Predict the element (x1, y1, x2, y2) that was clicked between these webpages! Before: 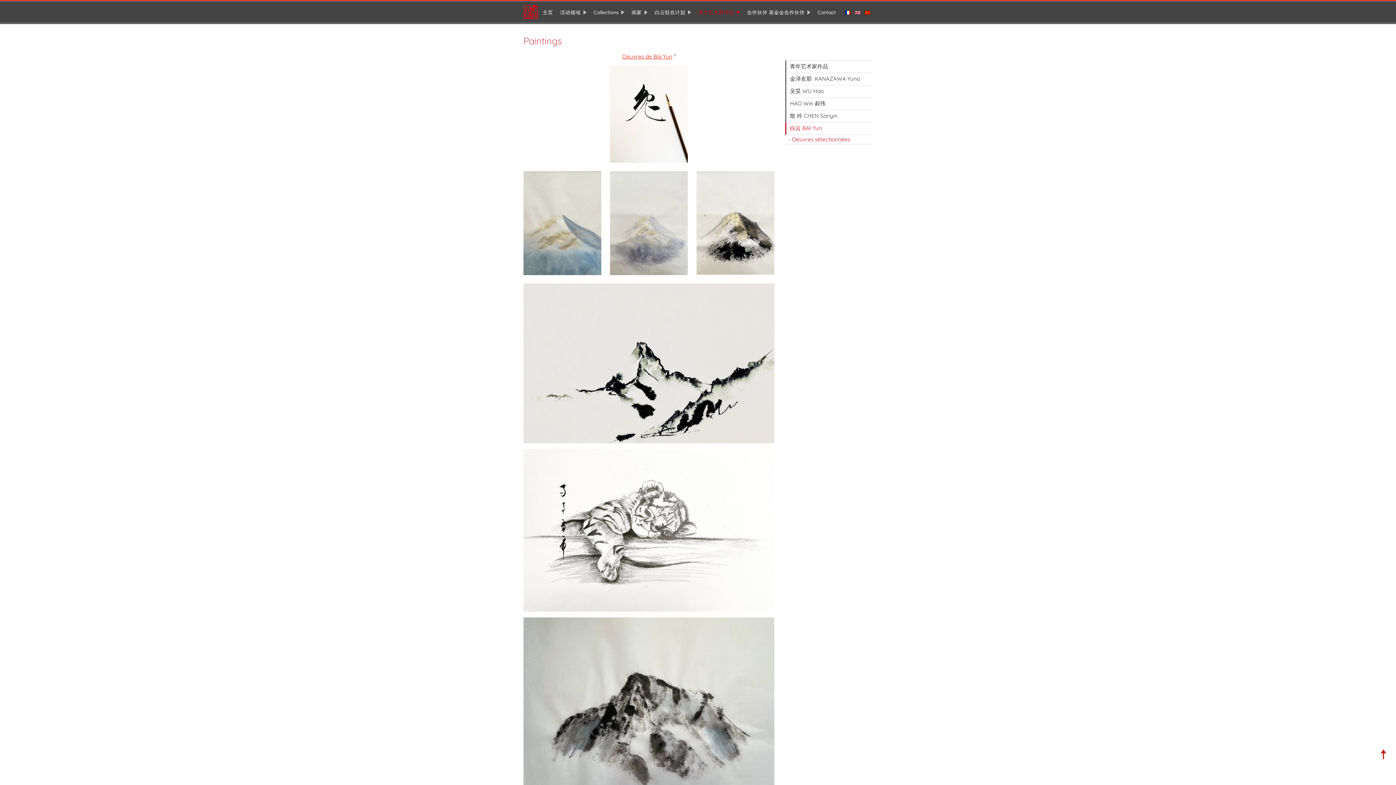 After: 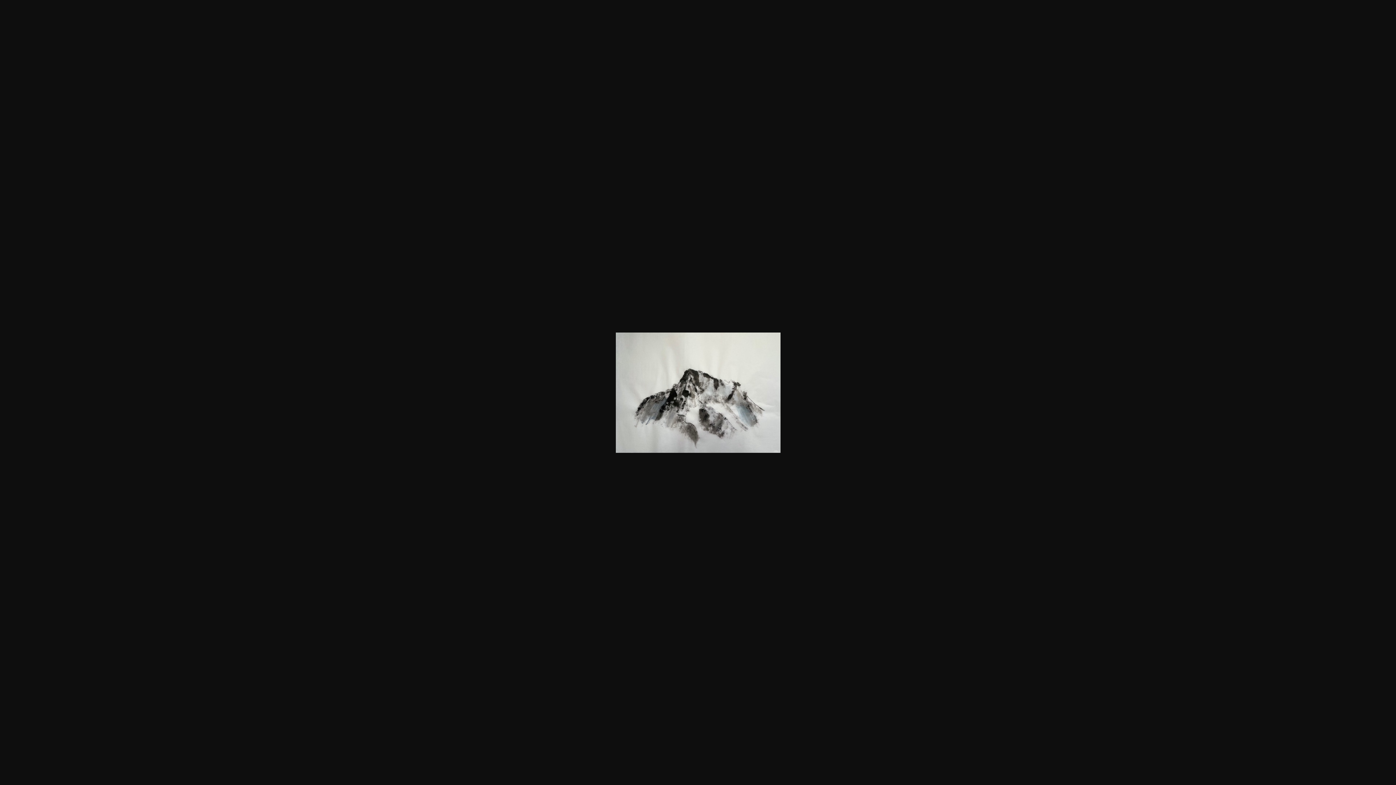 Action: bbox: (523, 617, 774, 800)